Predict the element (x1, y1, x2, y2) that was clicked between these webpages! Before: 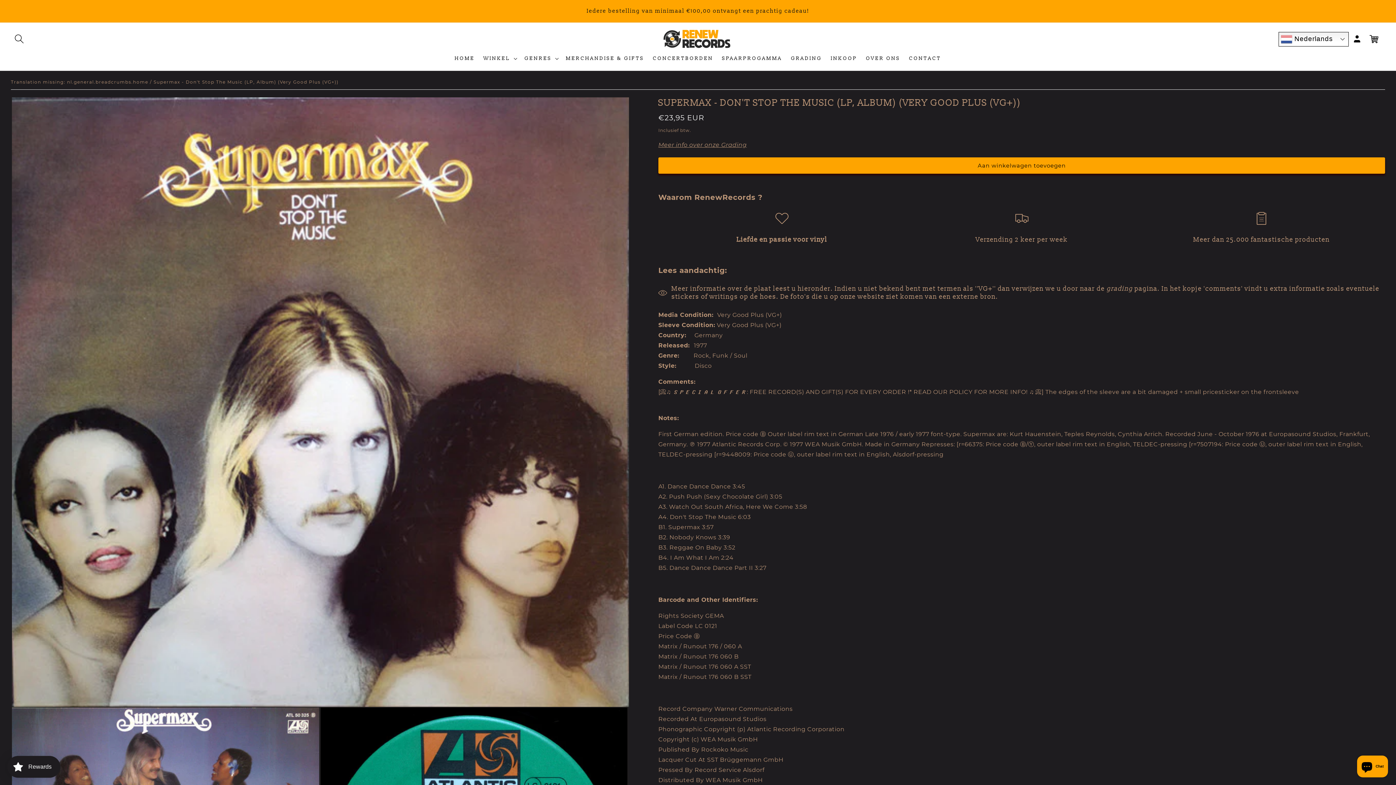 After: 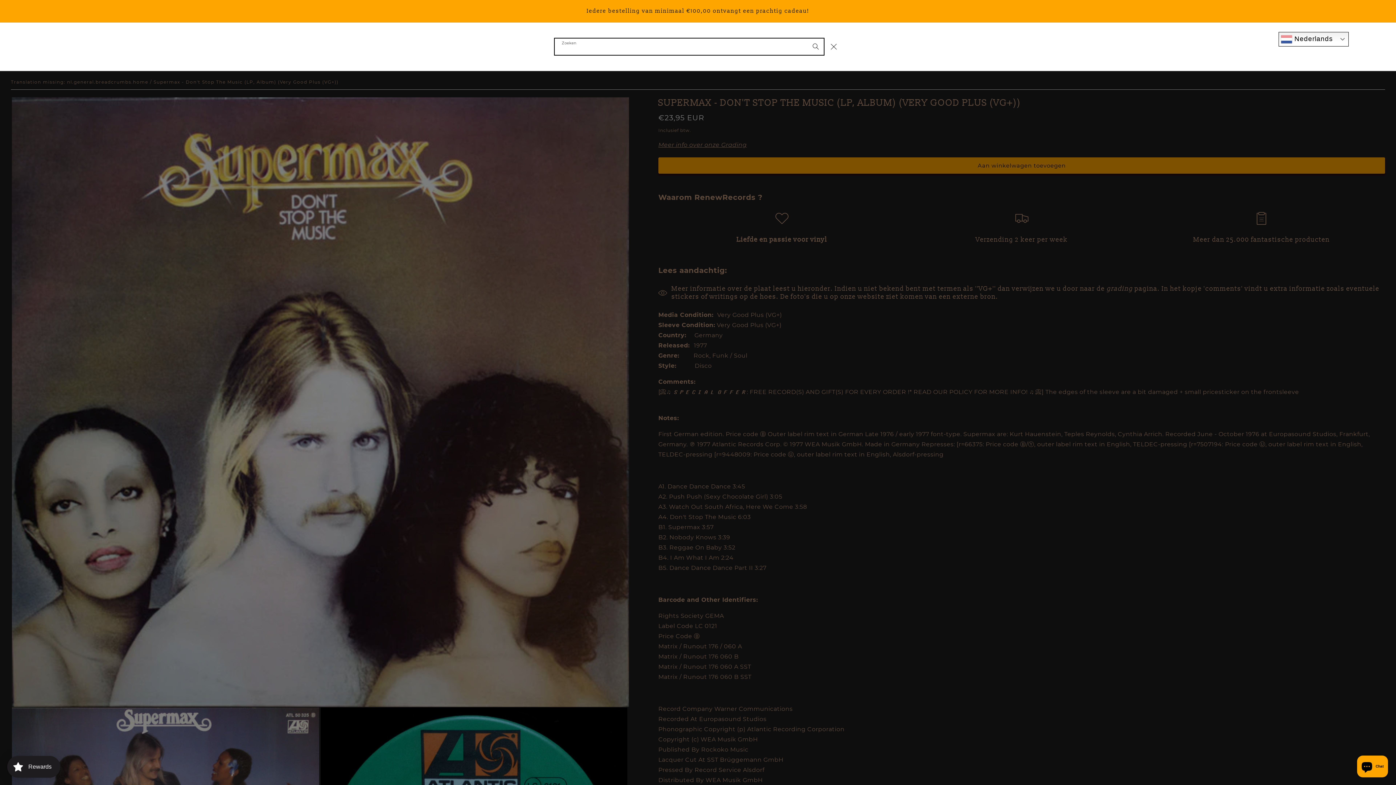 Action: label: Zoeken bbox: (10, 34, 27, 43)